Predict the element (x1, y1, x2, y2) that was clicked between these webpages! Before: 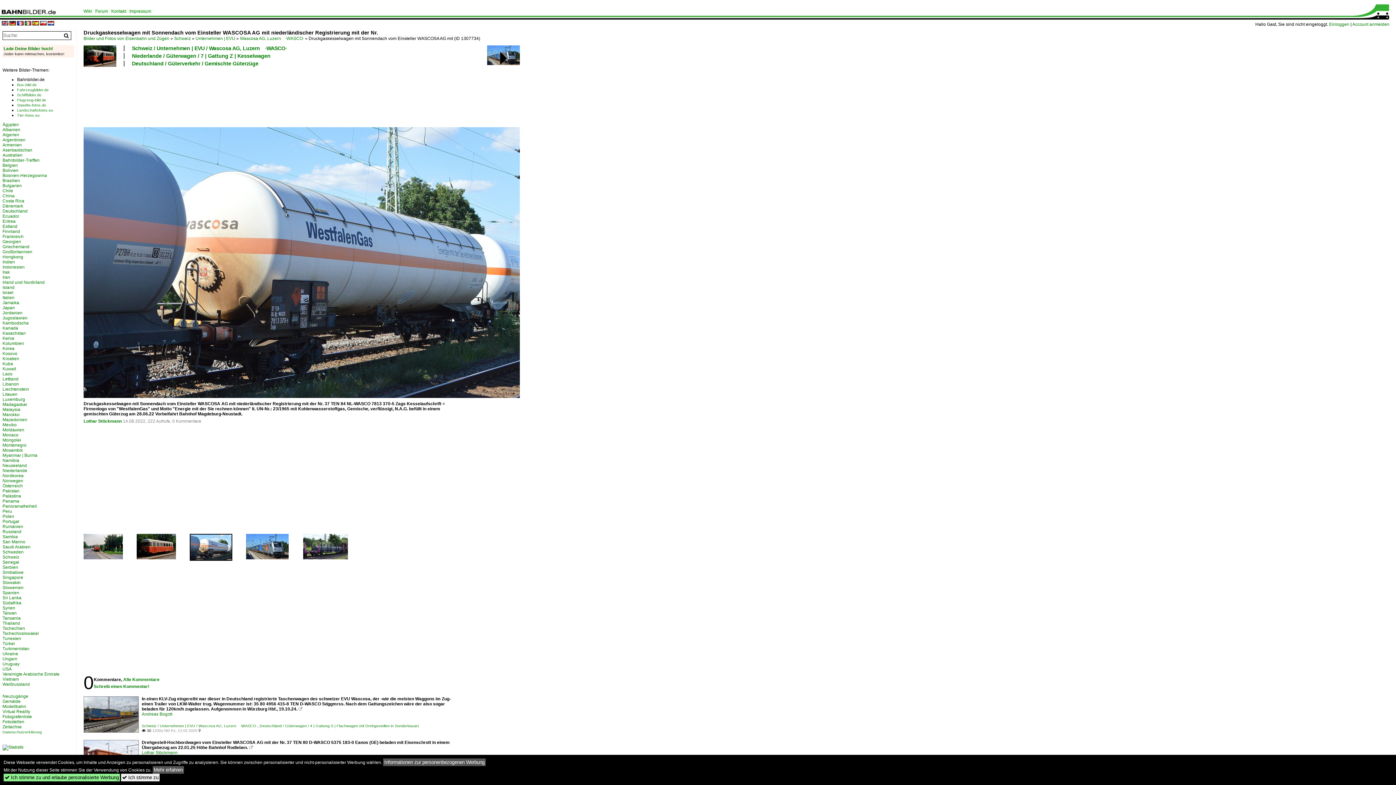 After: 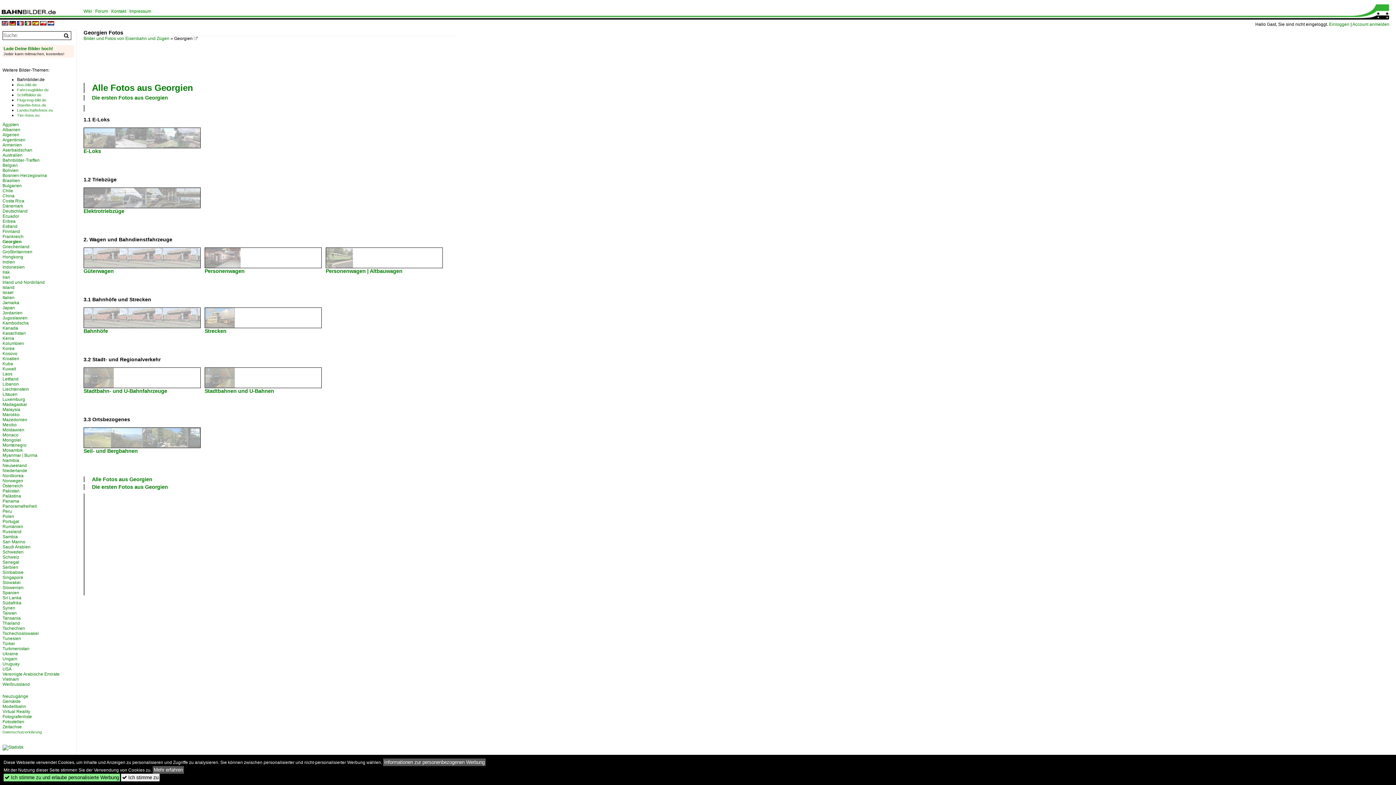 Action: label: Georgien bbox: (2, 239, 21, 244)